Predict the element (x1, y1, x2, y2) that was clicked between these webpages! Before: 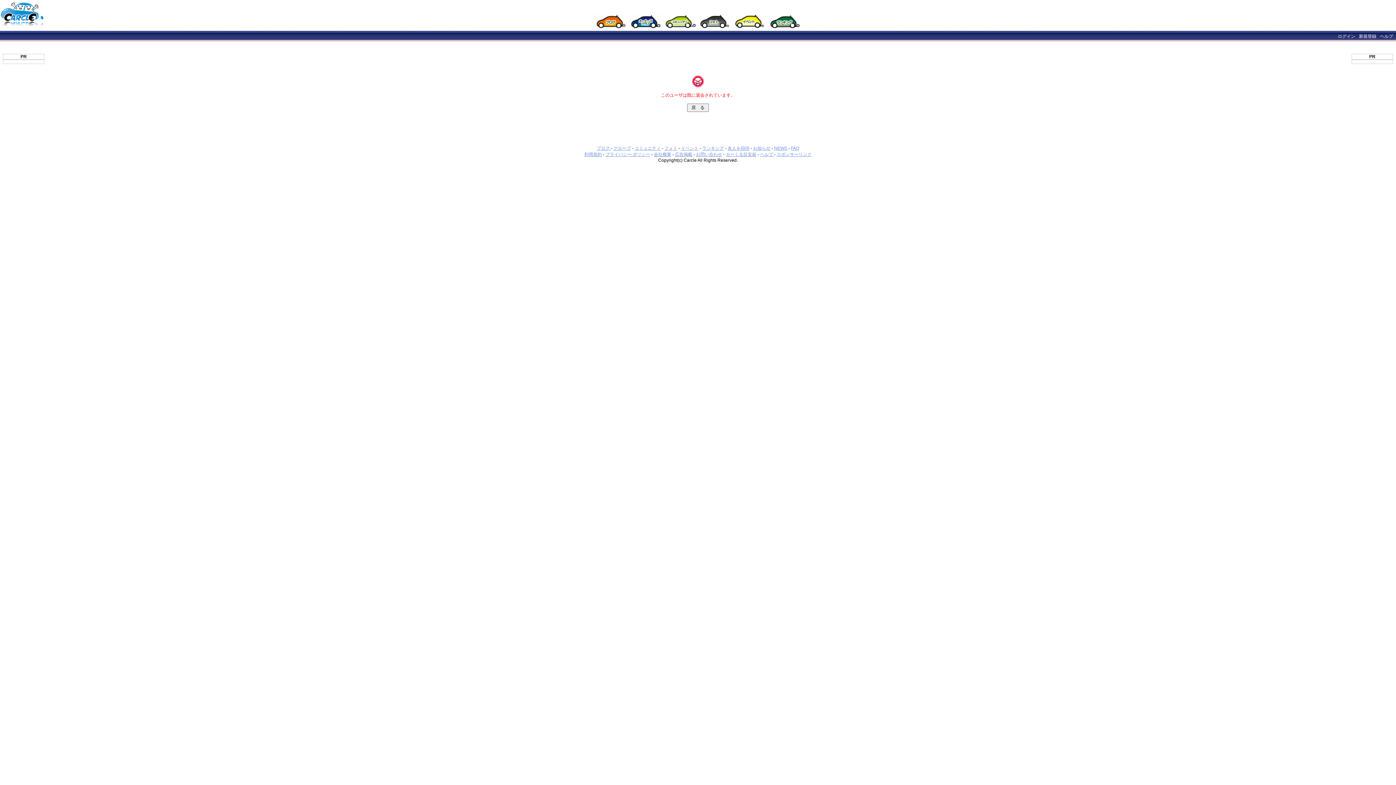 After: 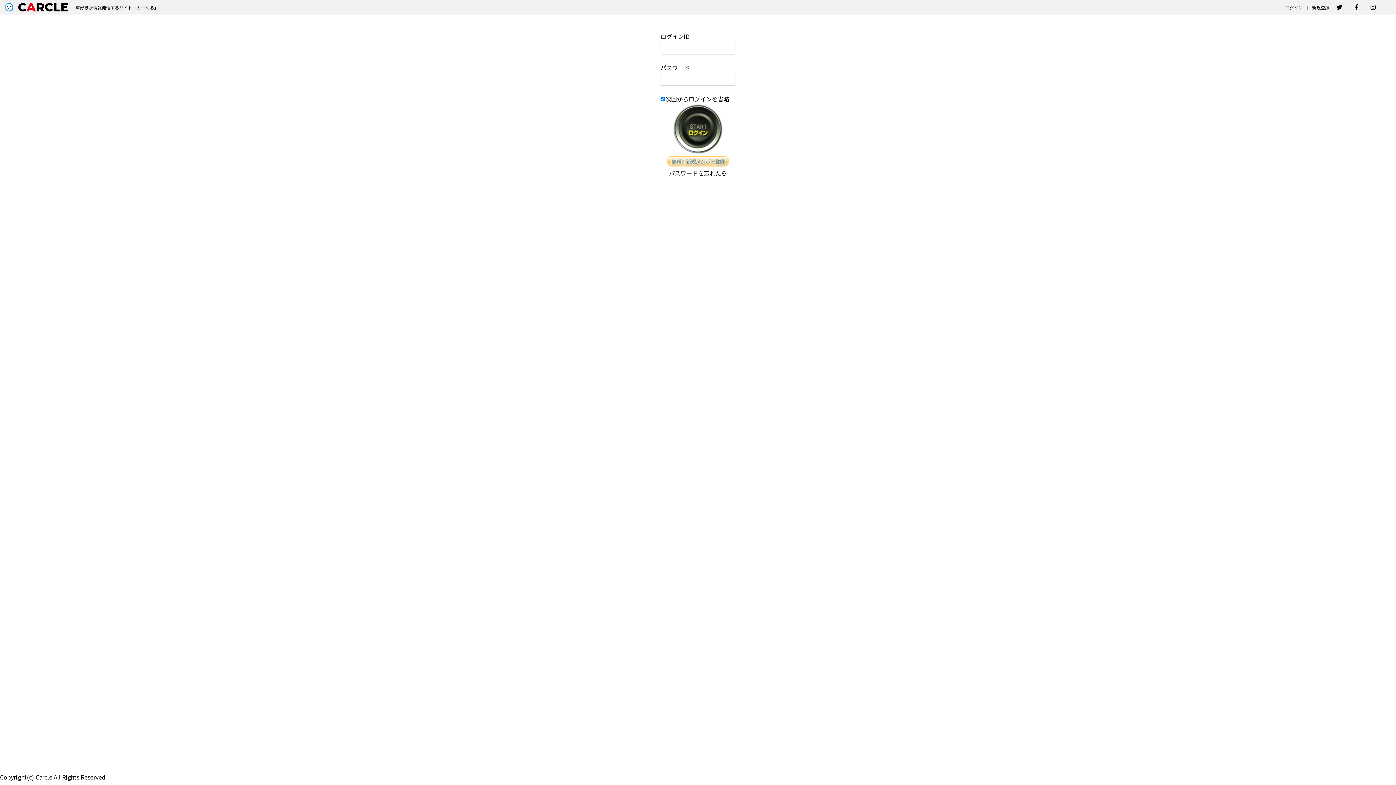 Action: bbox: (726, 152, 756, 157) label: カーくる目安箱